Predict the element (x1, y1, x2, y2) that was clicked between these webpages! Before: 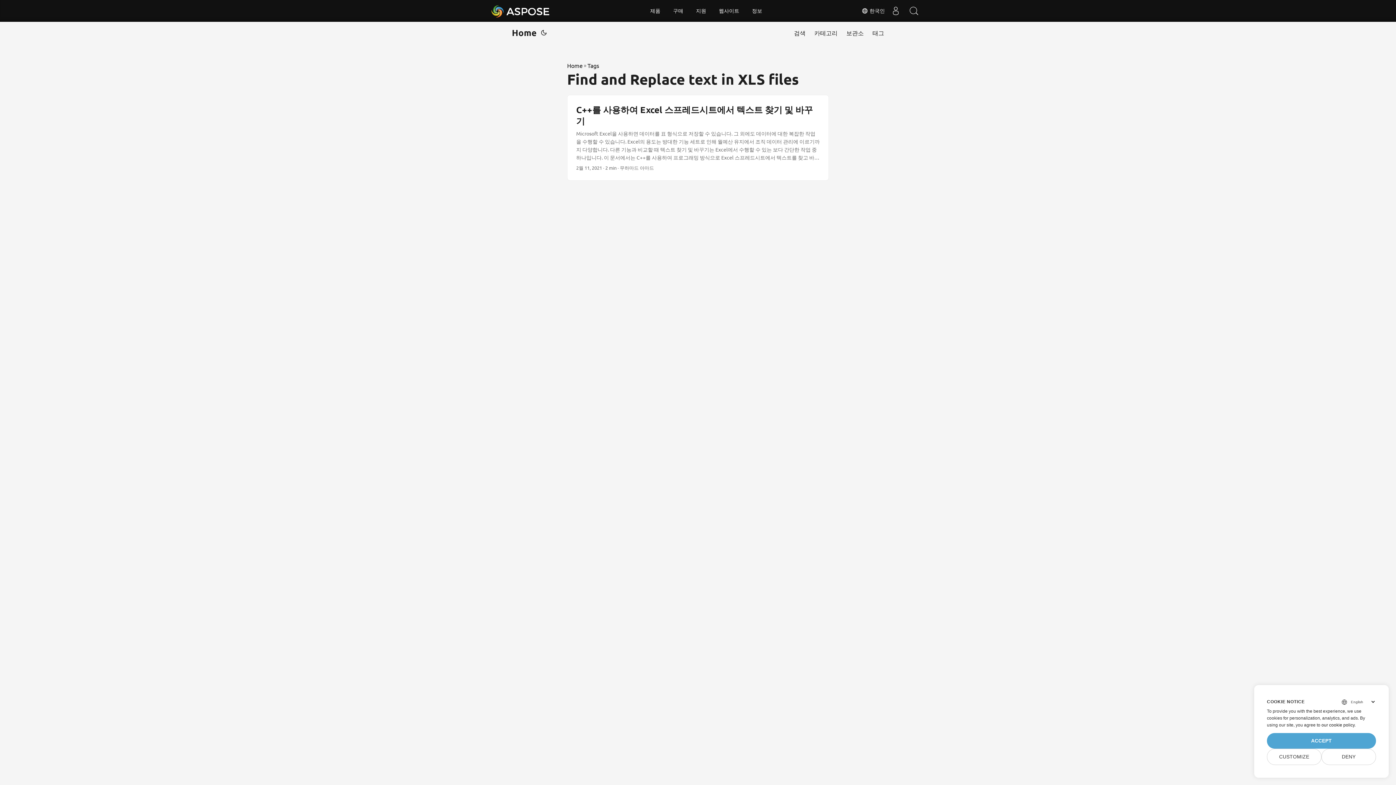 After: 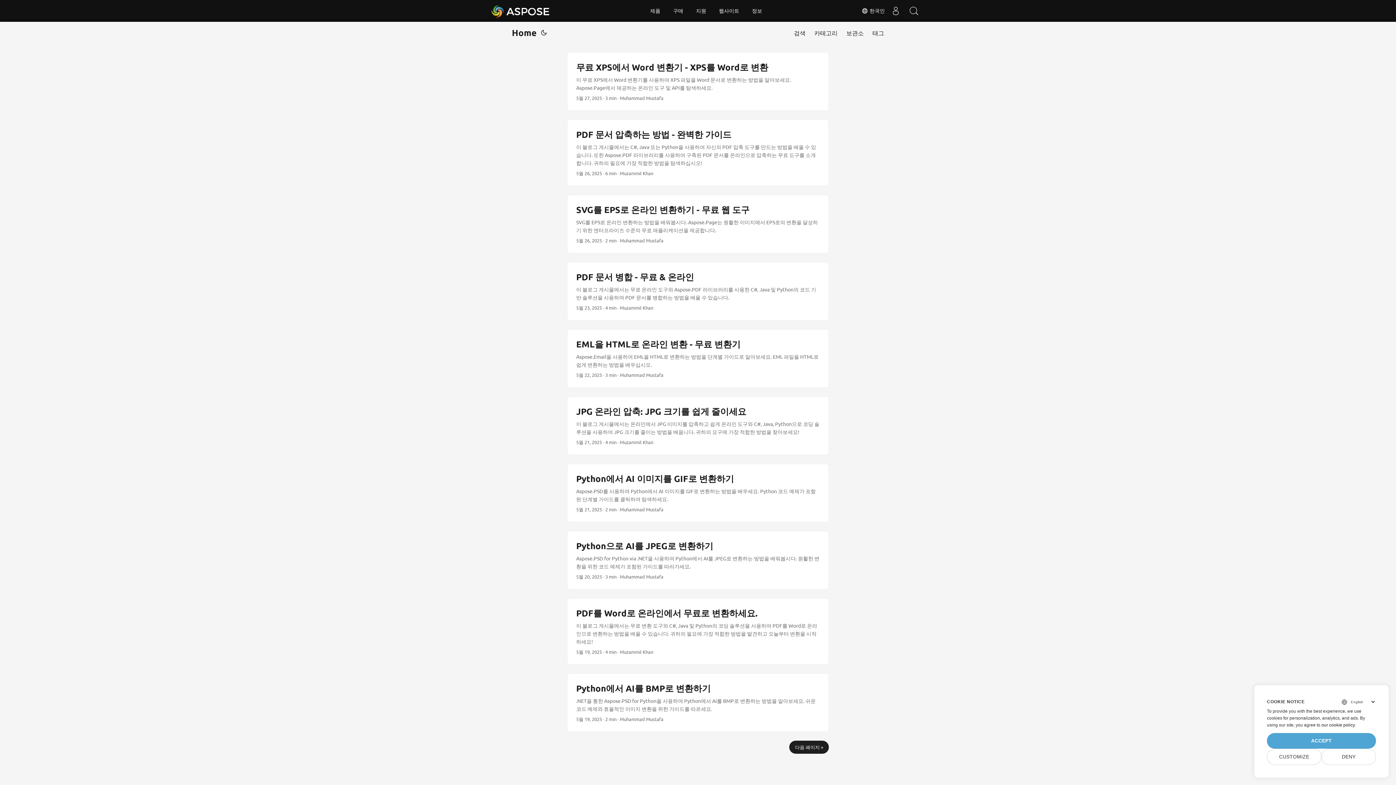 Action: bbox: (567, 61, 582, 70) label: Home